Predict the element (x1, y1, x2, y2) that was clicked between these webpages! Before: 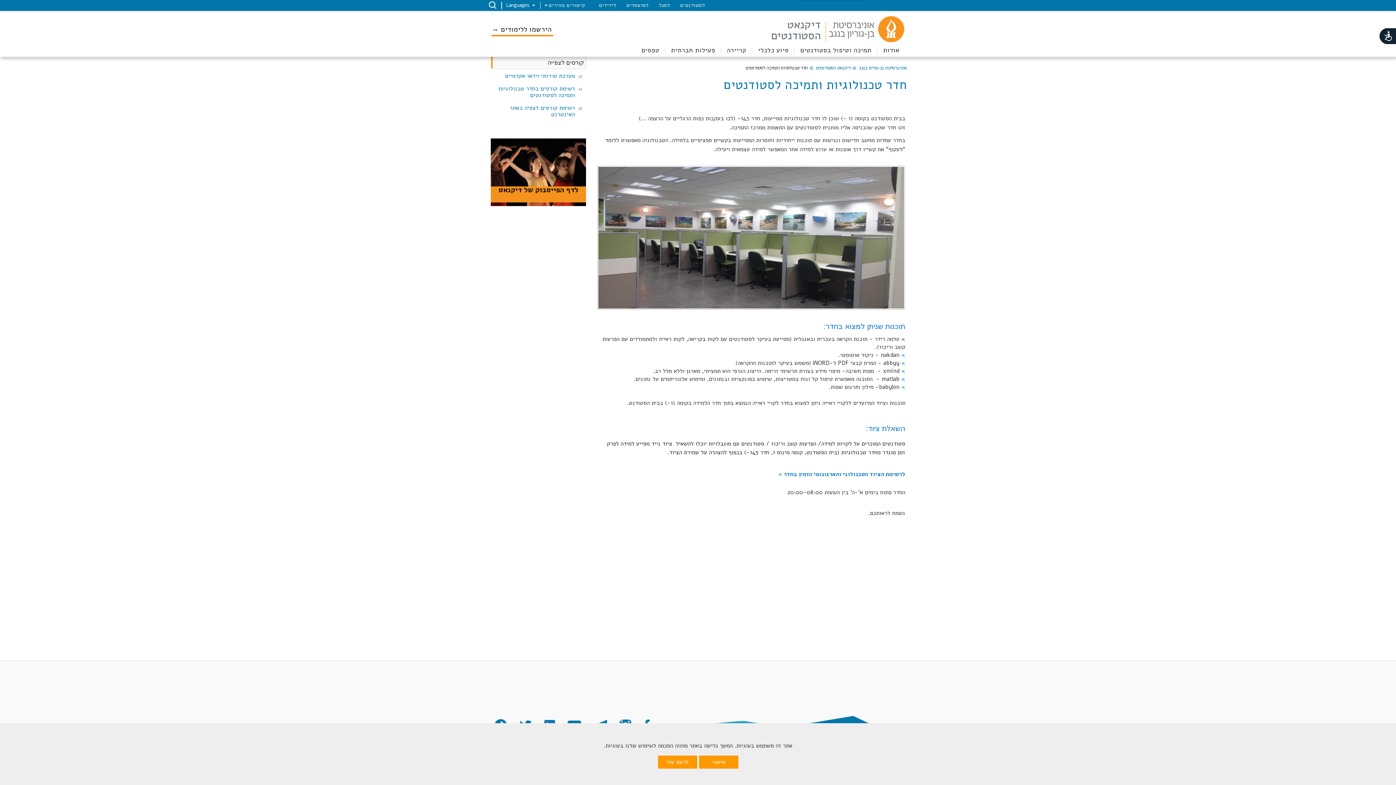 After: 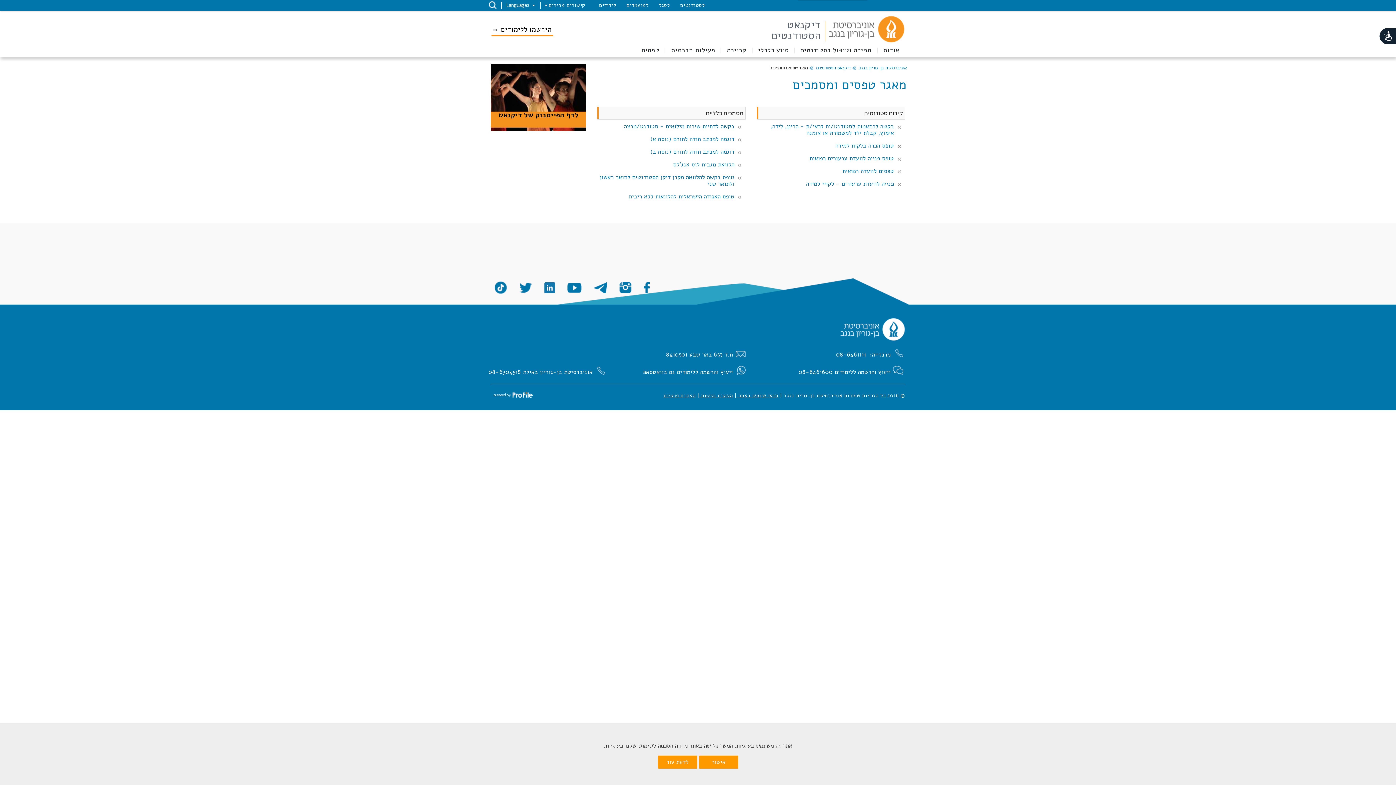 Action: bbox: (641, 46, 659, 53) label: טפסים